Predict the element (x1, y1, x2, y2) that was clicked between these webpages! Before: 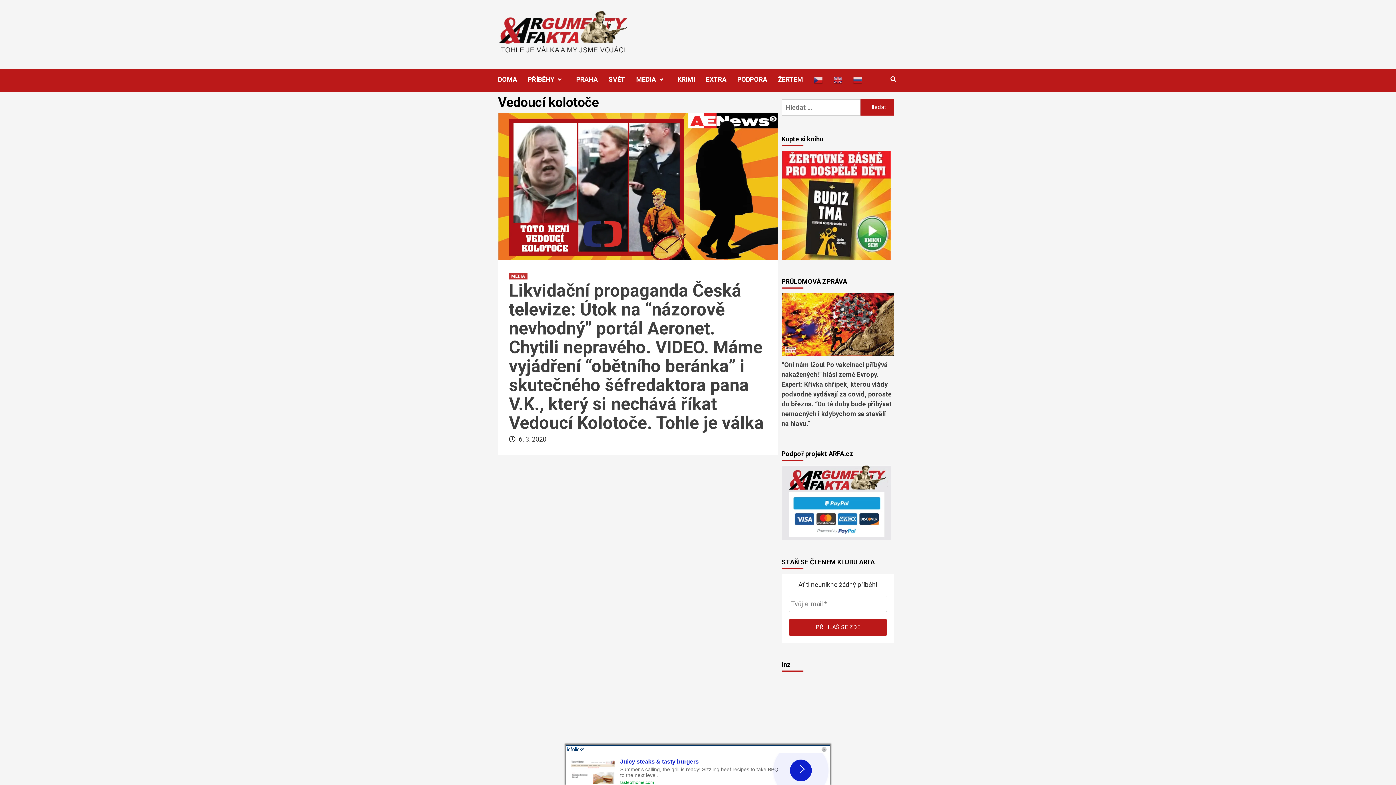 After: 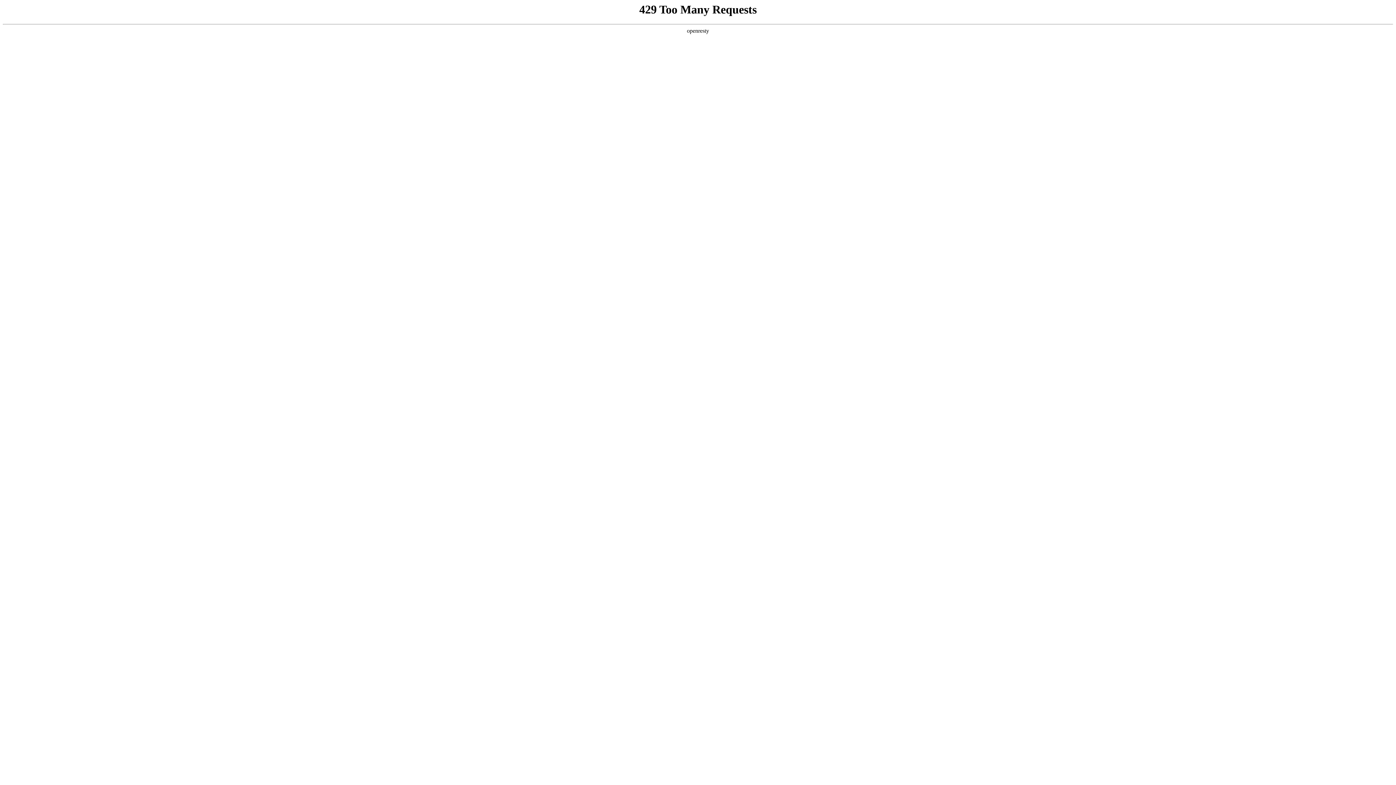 Action: bbox: (781, 200, 890, 208)